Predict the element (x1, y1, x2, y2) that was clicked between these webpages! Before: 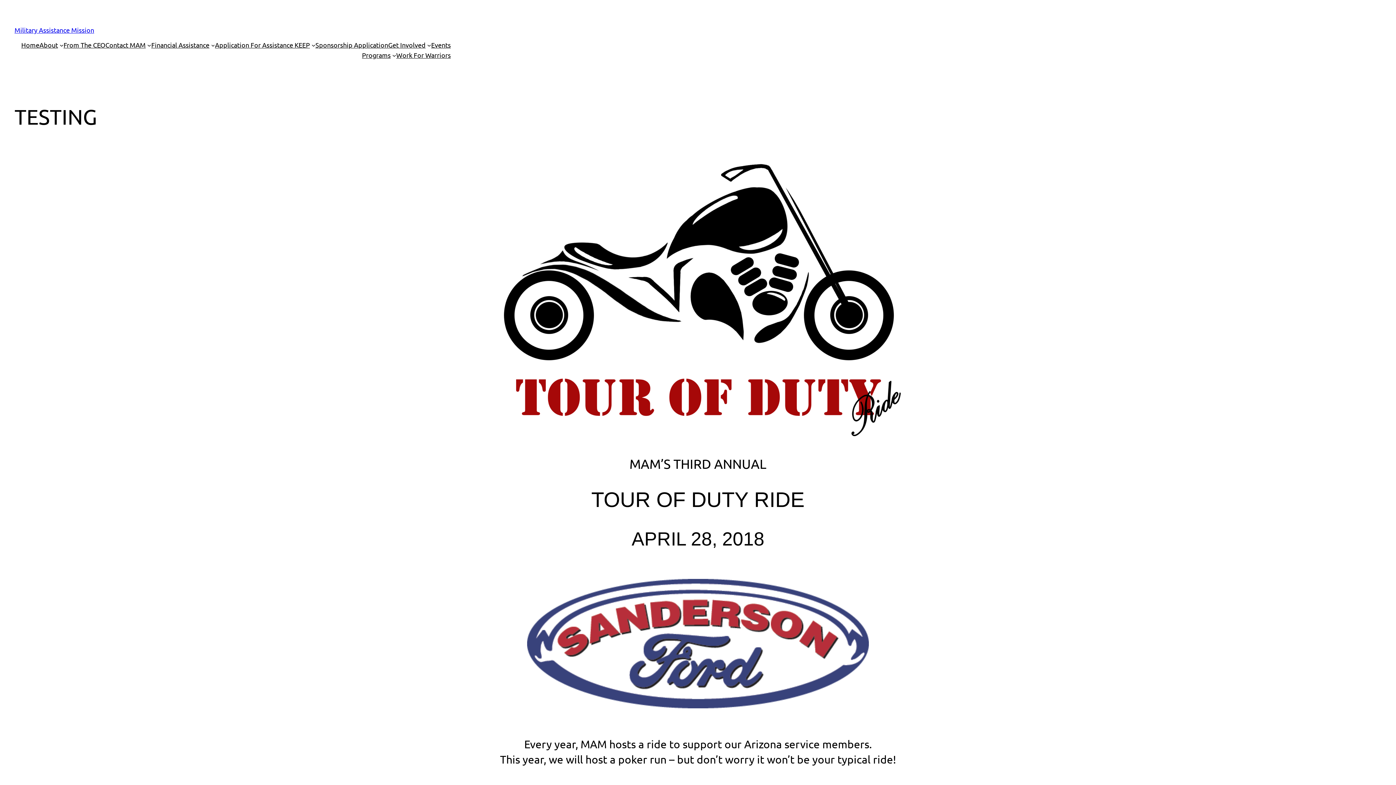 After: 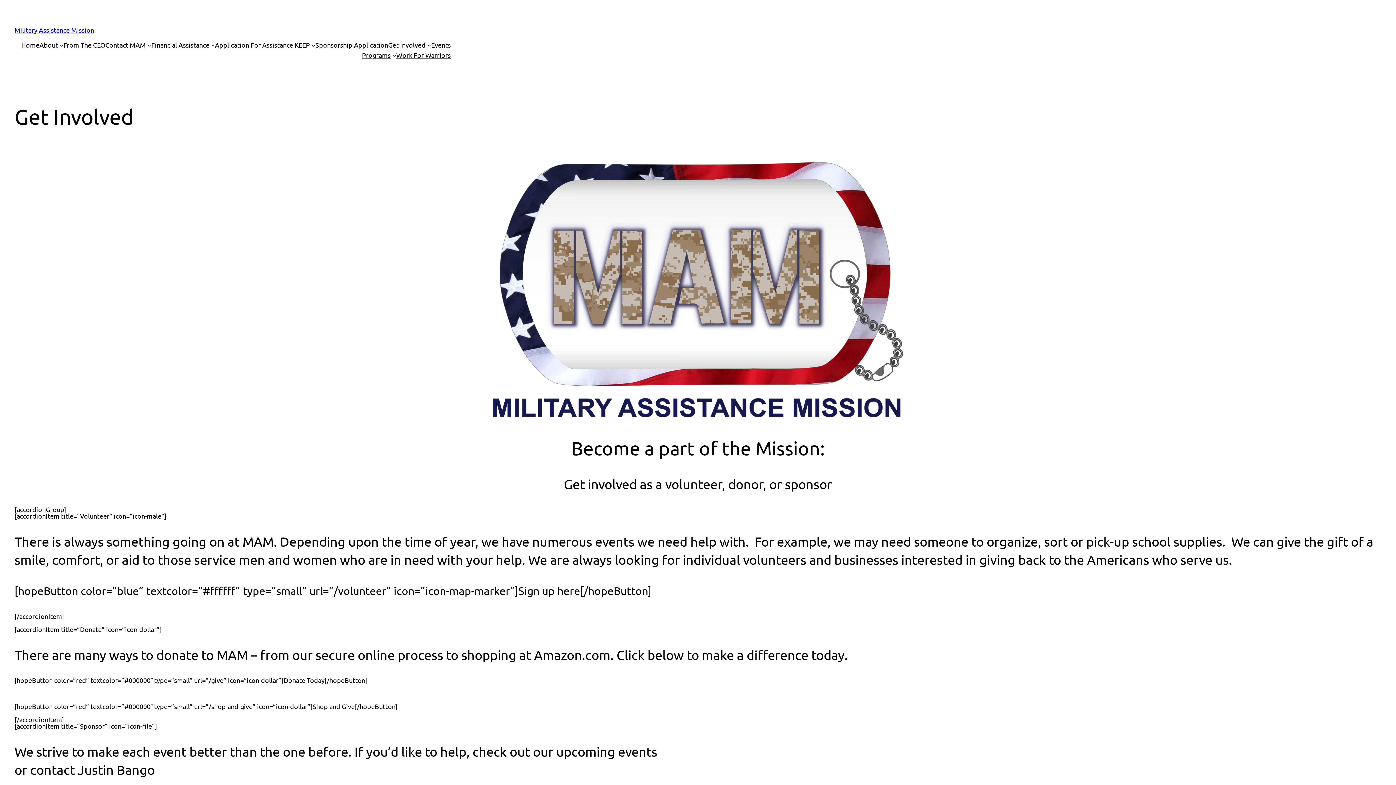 Action: bbox: (388, 40, 425, 50) label: Get Involved